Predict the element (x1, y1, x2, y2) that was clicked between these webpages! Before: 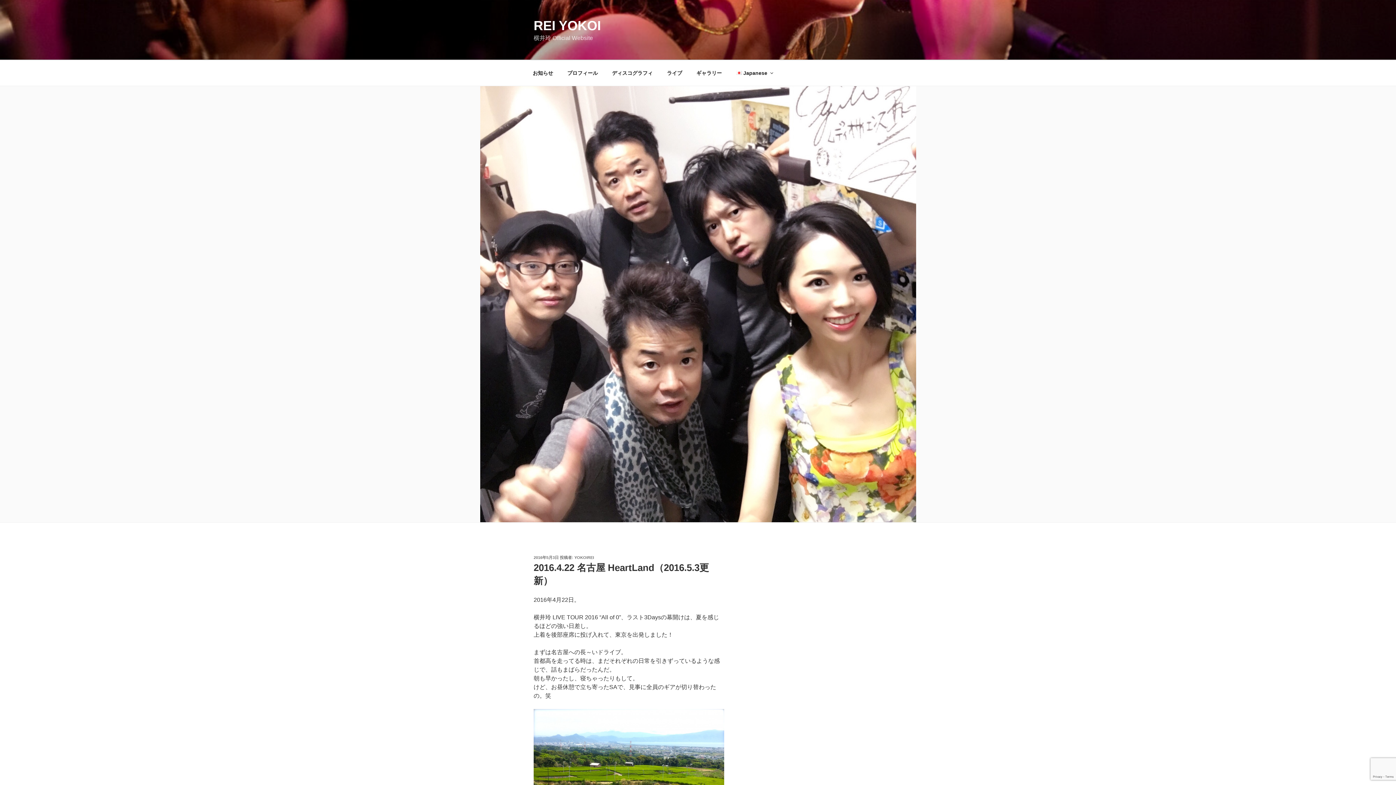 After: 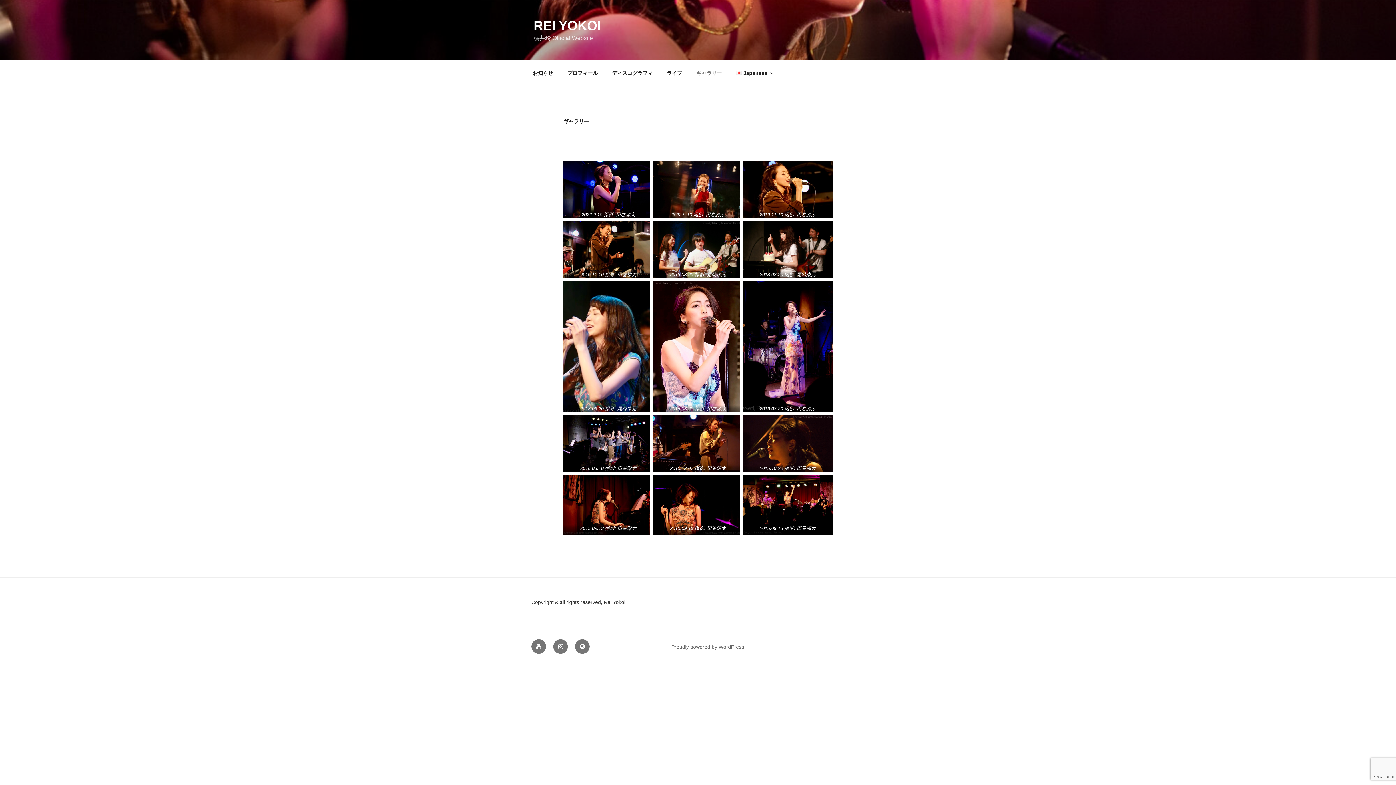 Action: label: ギャラリー bbox: (690, 64, 728, 82)